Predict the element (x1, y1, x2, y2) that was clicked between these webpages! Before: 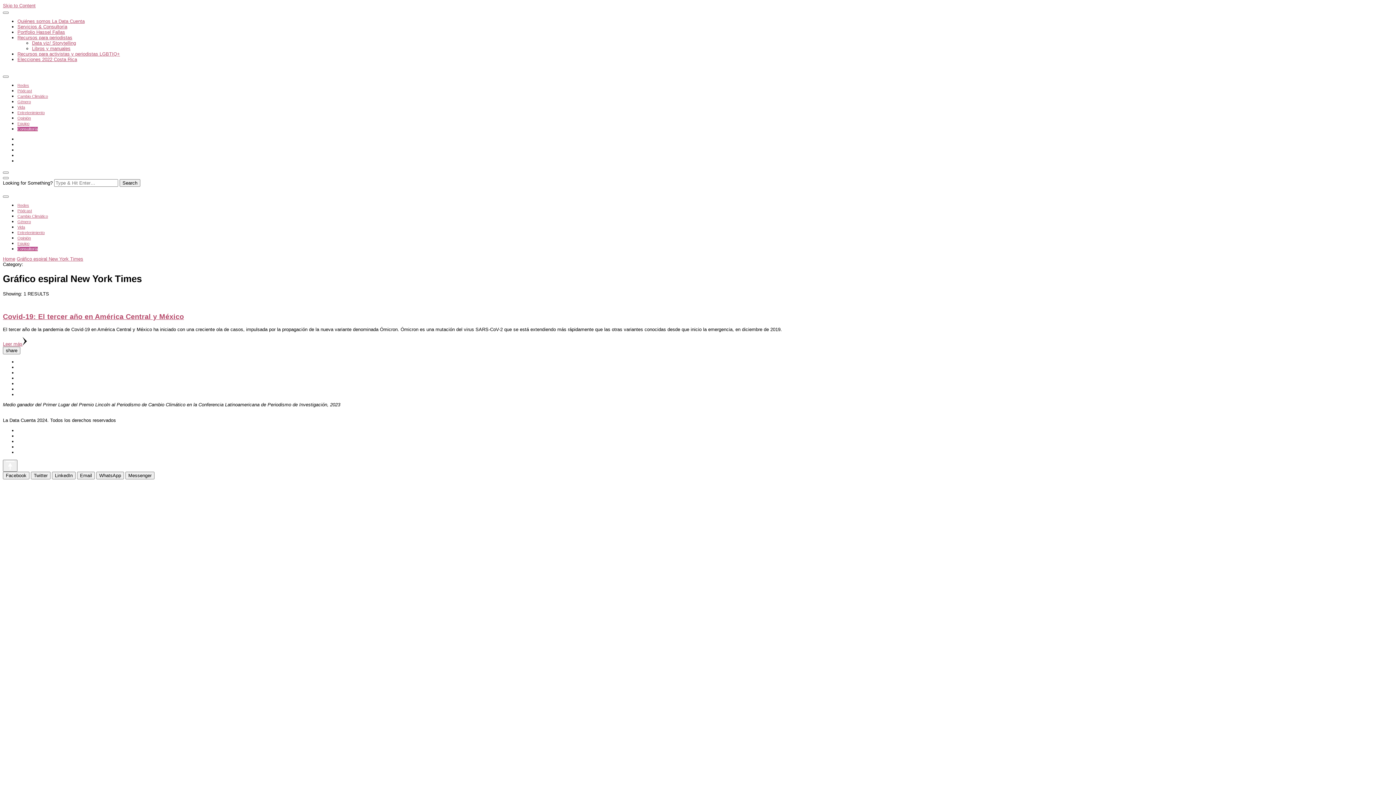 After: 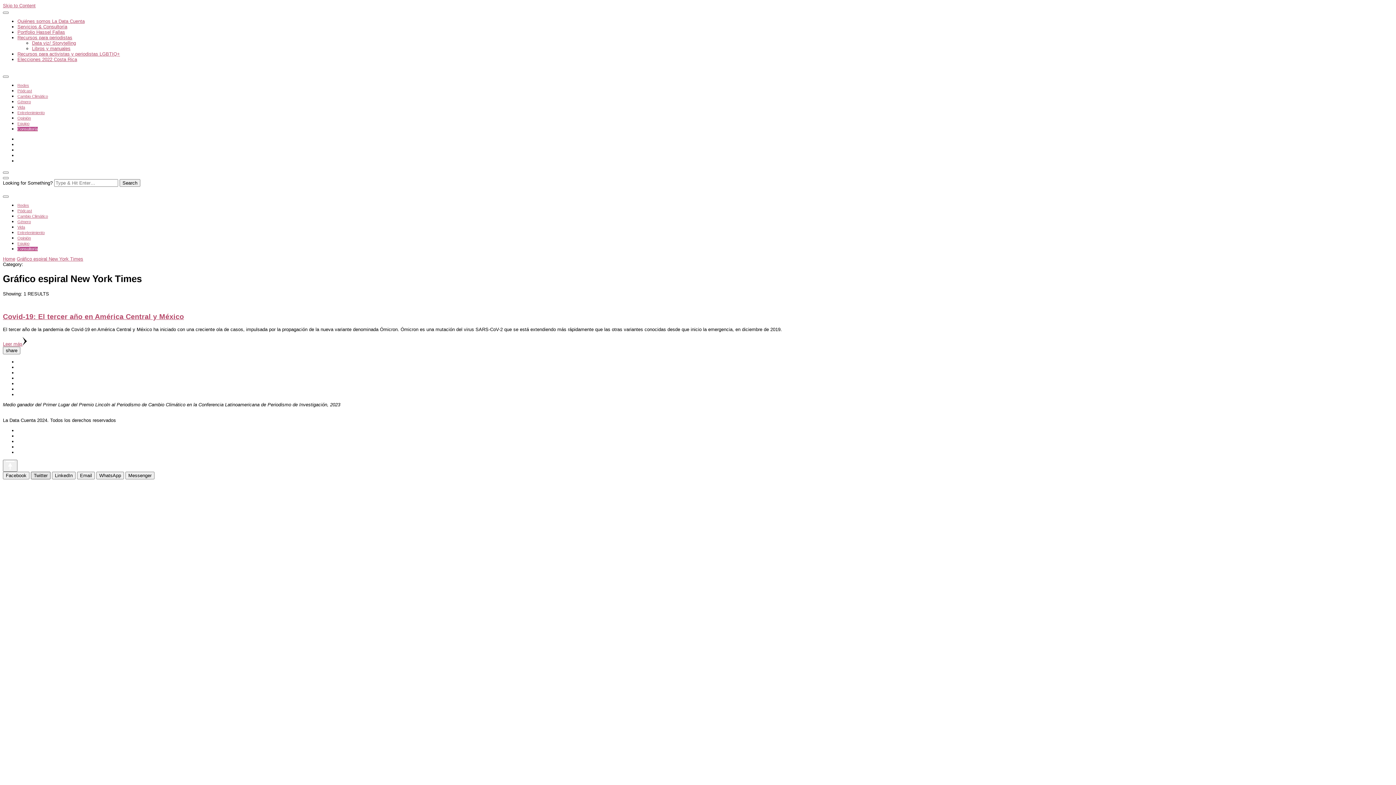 Action: bbox: (30, 472, 50, 479) label: Twitter Share